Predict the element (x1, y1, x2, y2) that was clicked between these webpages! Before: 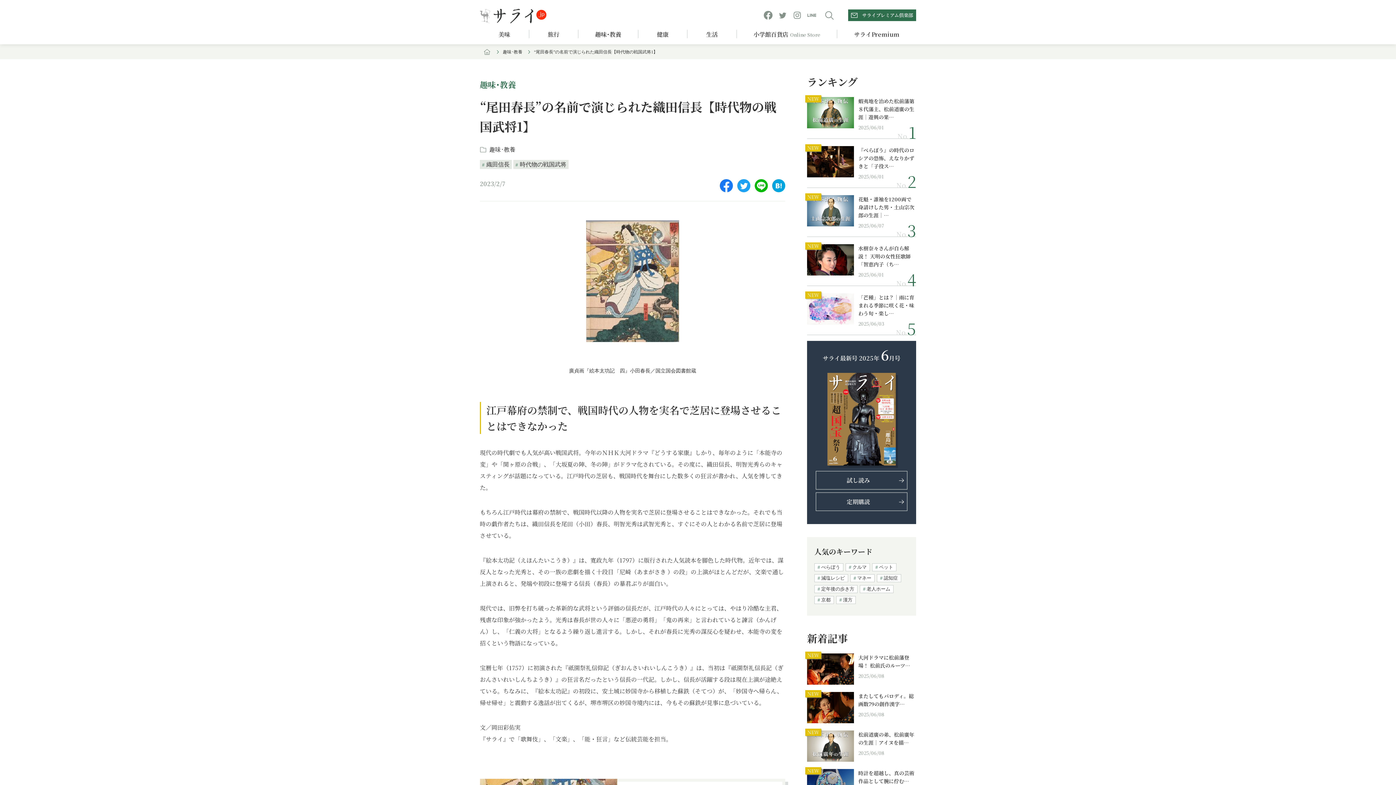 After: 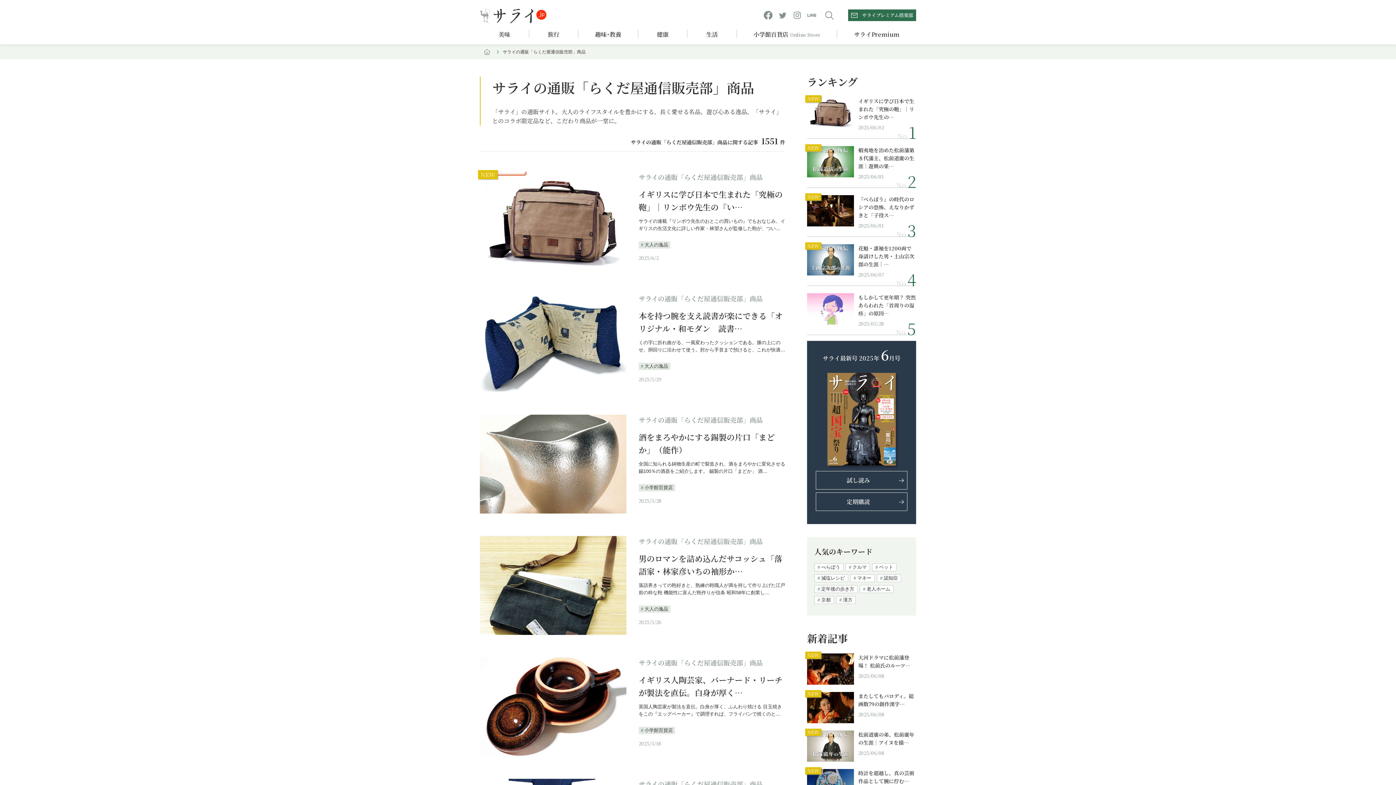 Action: label: 小学館百貨店Online Store bbox: (737, 29, 837, 38)